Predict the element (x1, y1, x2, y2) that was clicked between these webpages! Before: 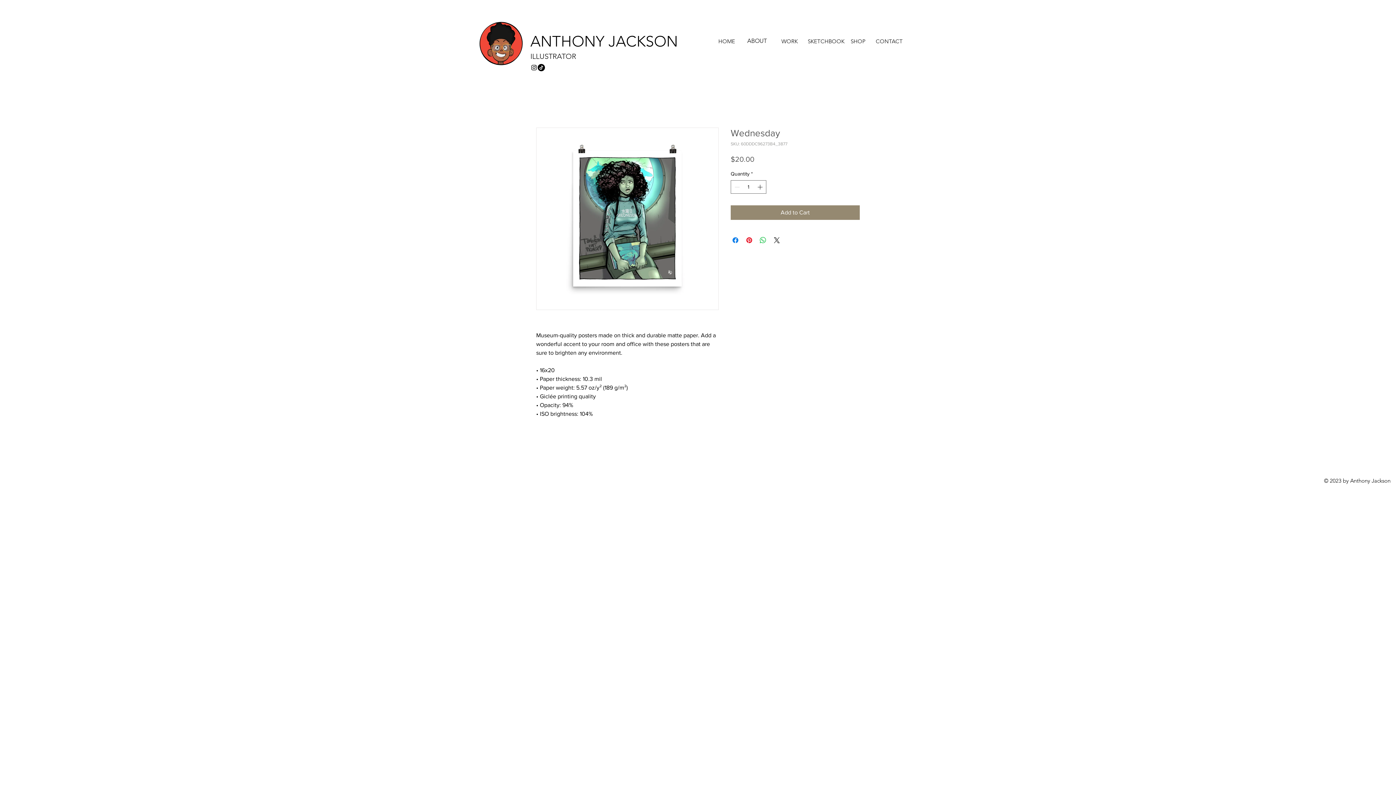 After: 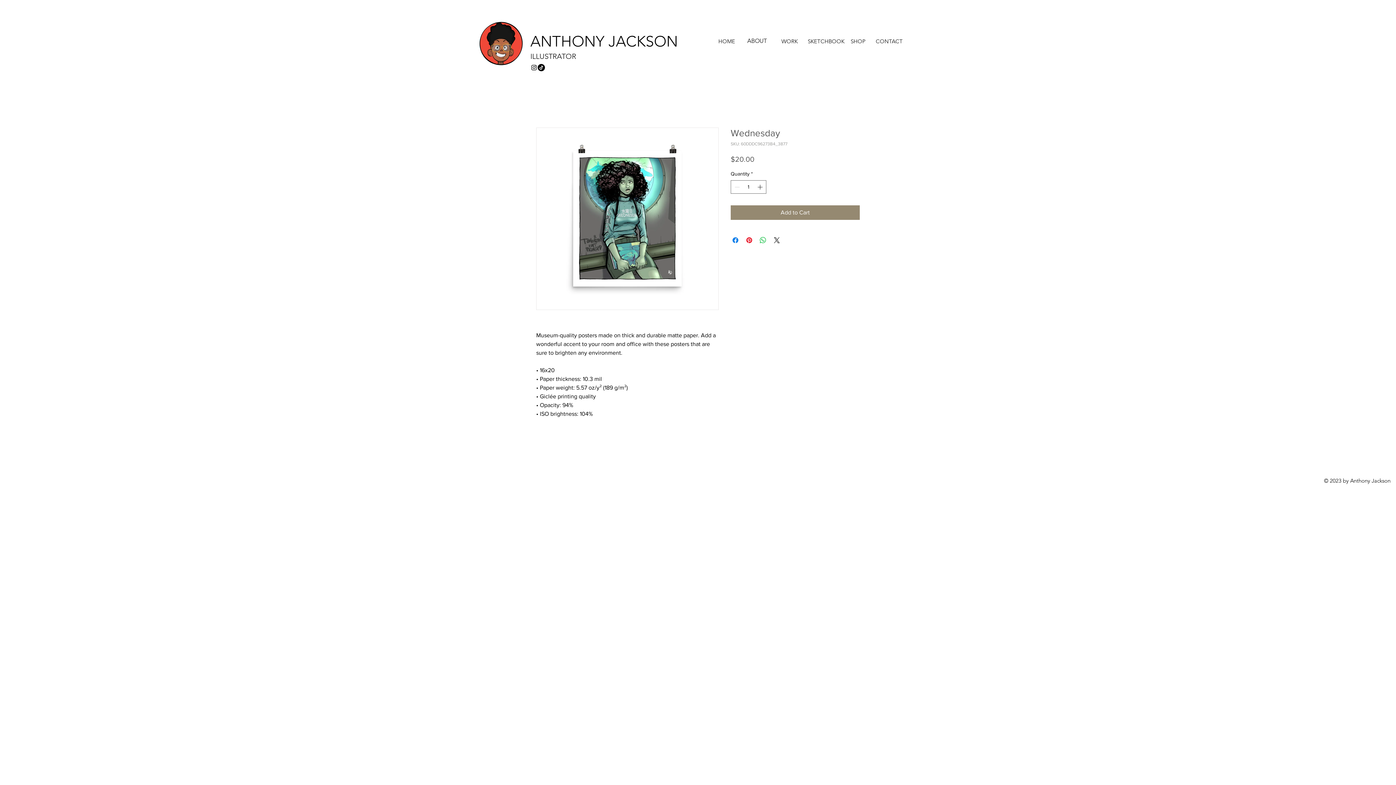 Action: label: TikTok bbox: (537, 64, 545, 71)